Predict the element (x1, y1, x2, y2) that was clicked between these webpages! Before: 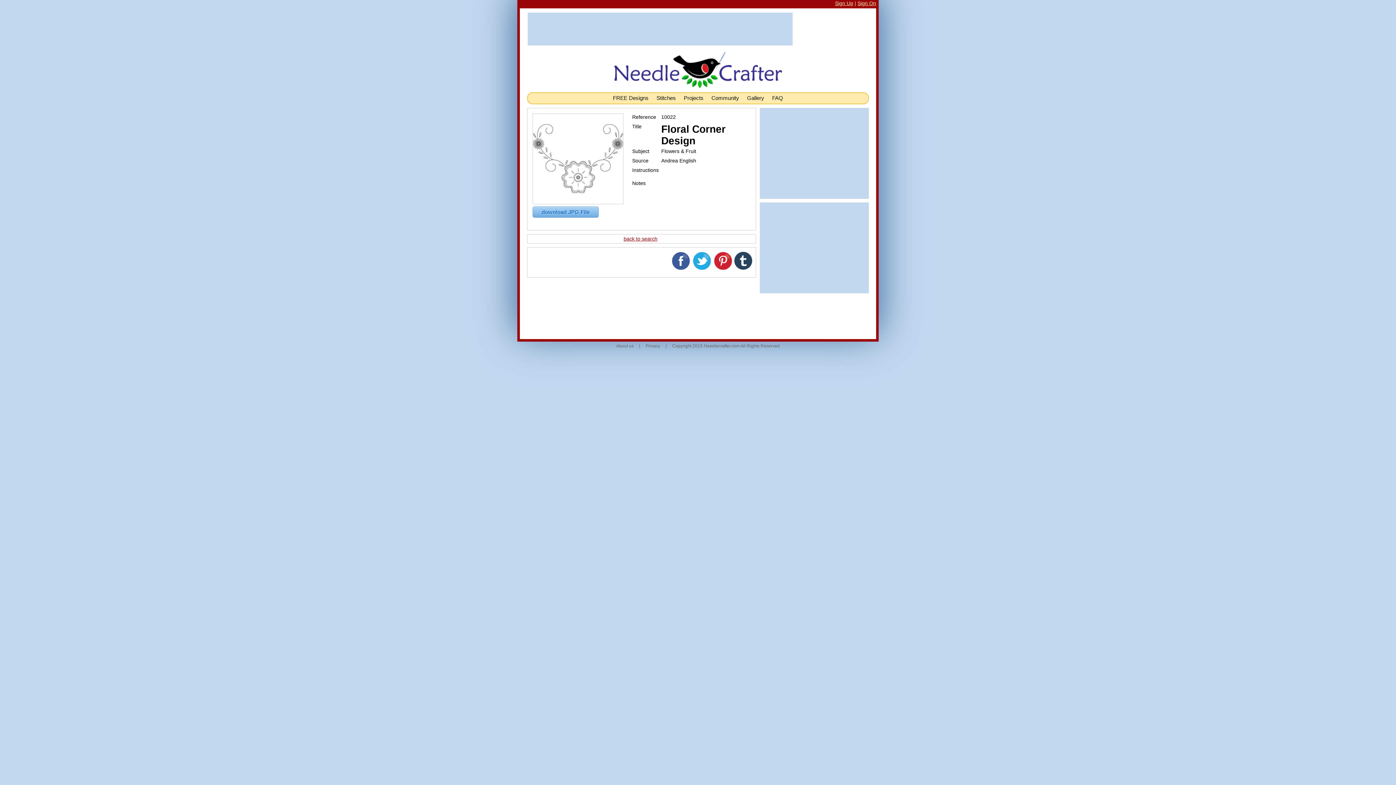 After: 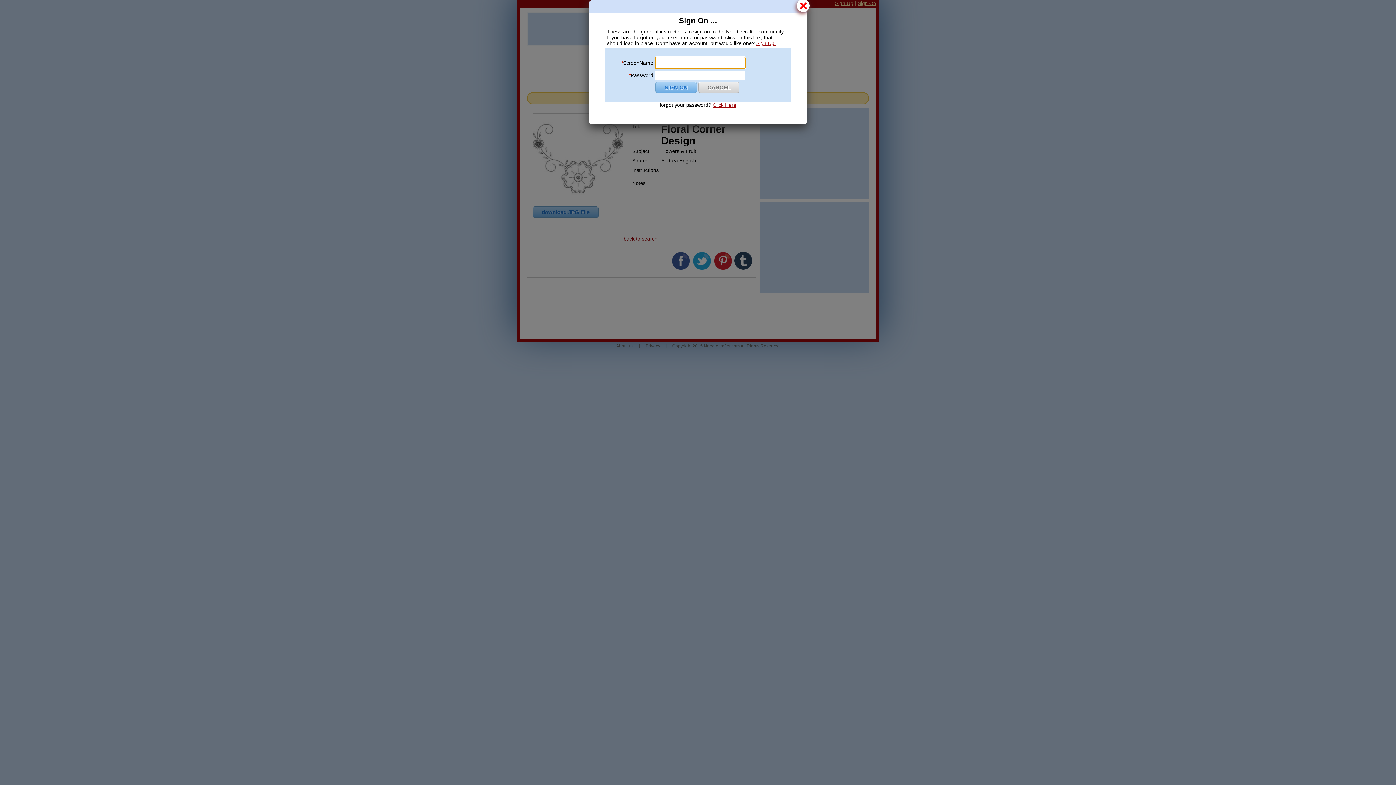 Action: label: Sign On bbox: (857, 0, 876, 6)